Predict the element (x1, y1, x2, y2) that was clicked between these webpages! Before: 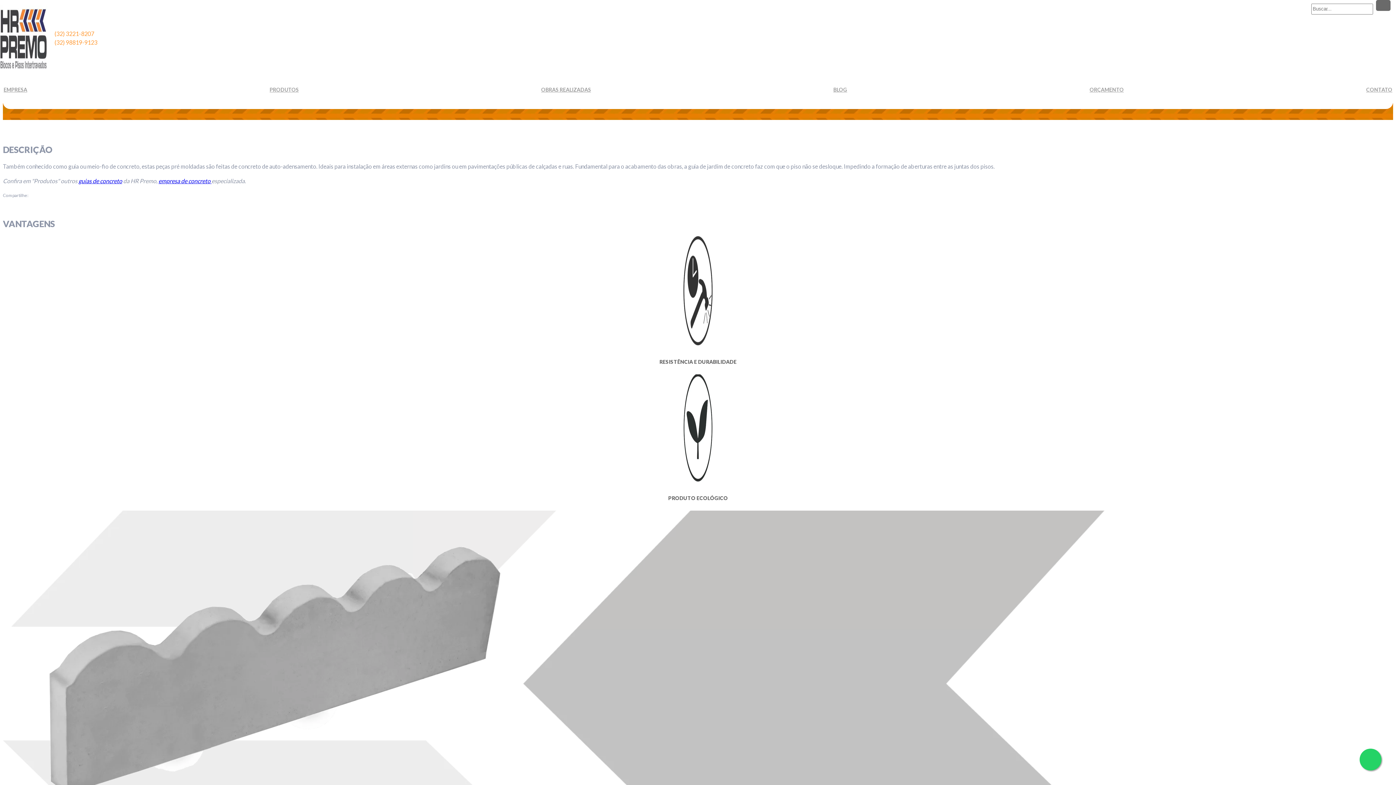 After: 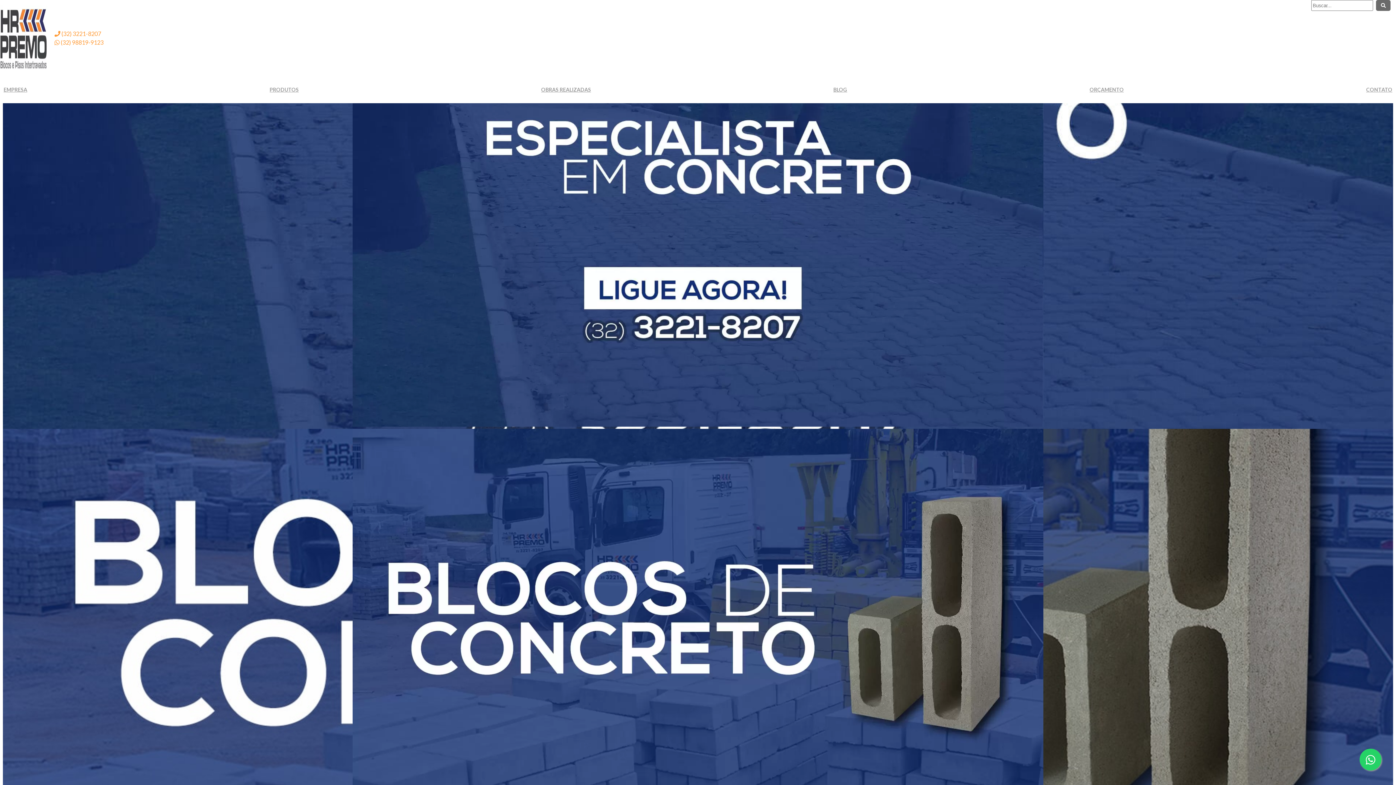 Action: bbox: (0, 5, 54, 70)